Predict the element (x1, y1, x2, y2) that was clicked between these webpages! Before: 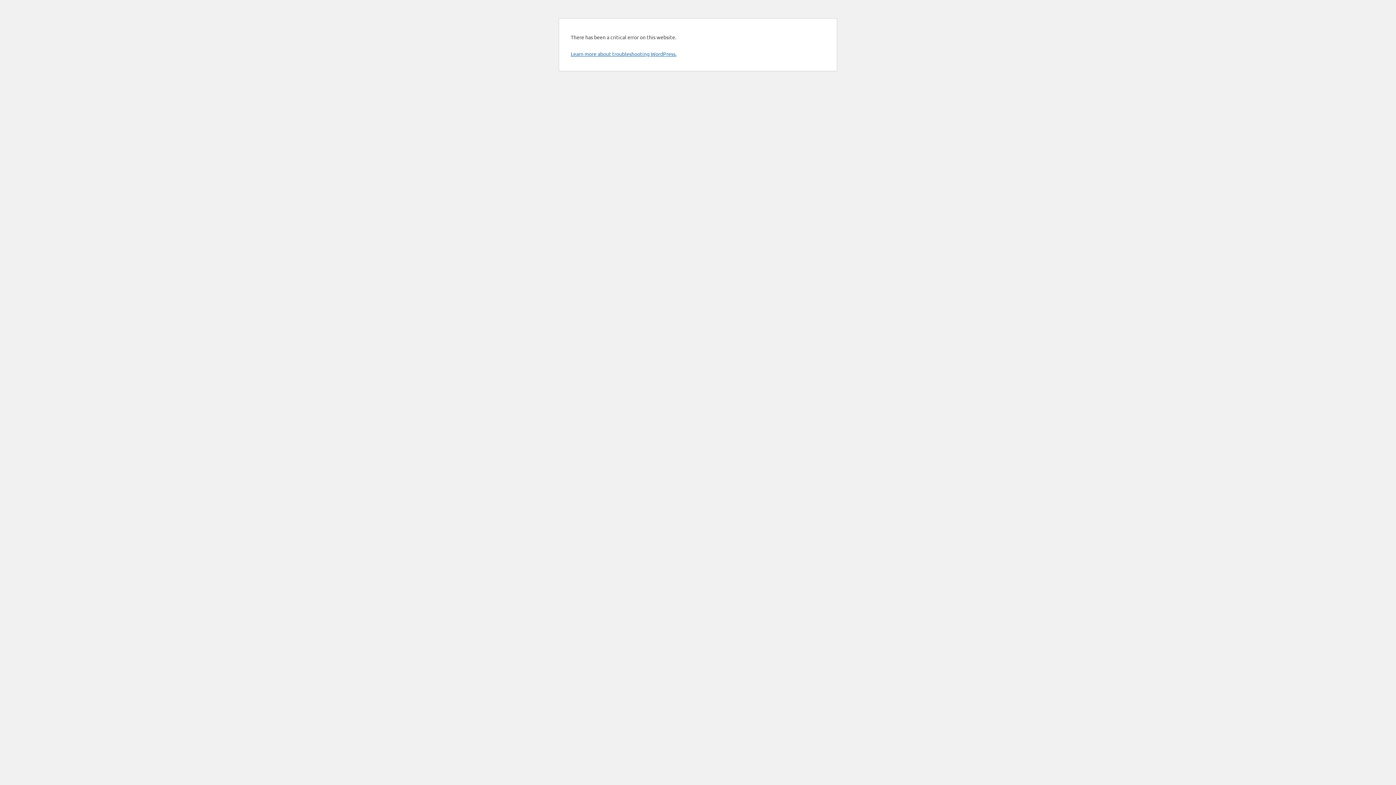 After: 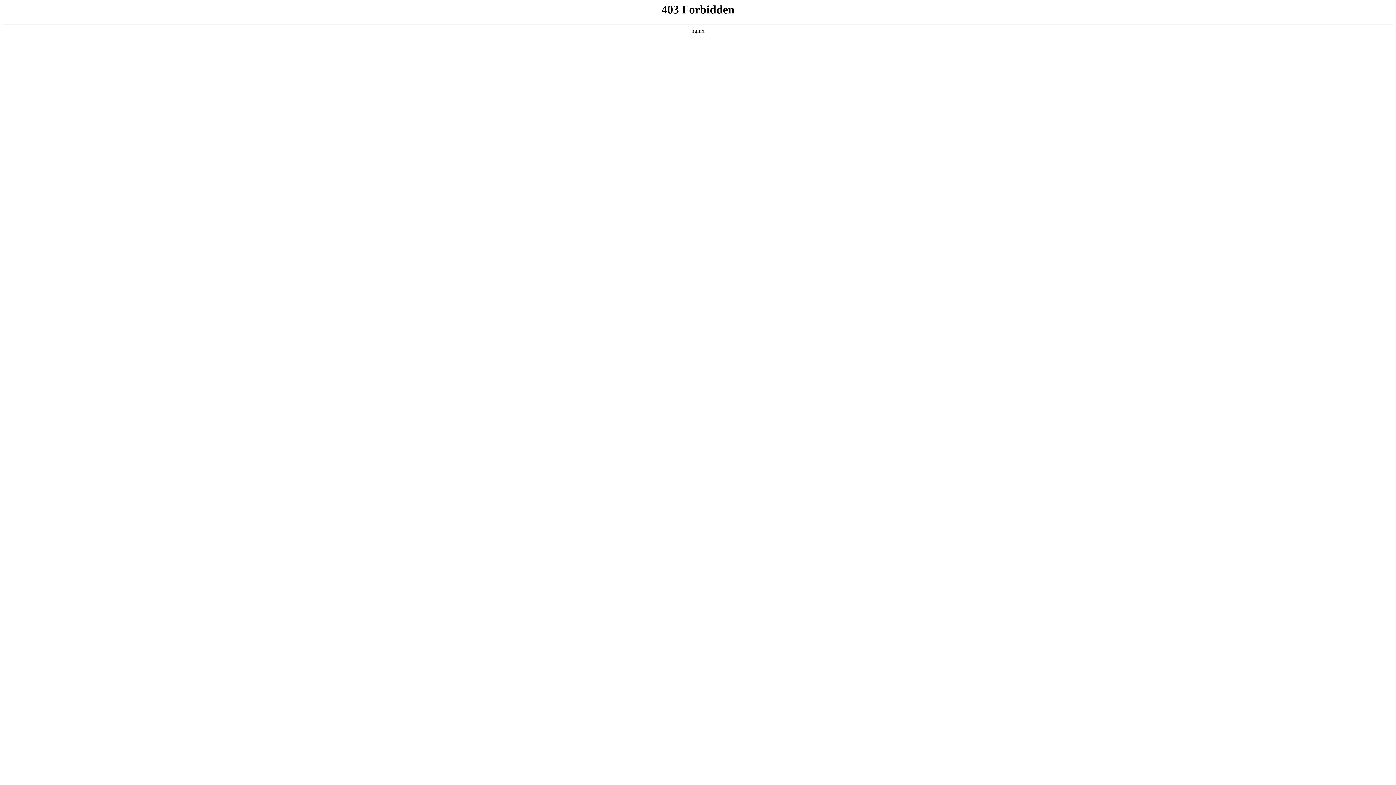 Action: label: Learn more about troubleshooting WordPress. bbox: (570, 50, 676, 57)